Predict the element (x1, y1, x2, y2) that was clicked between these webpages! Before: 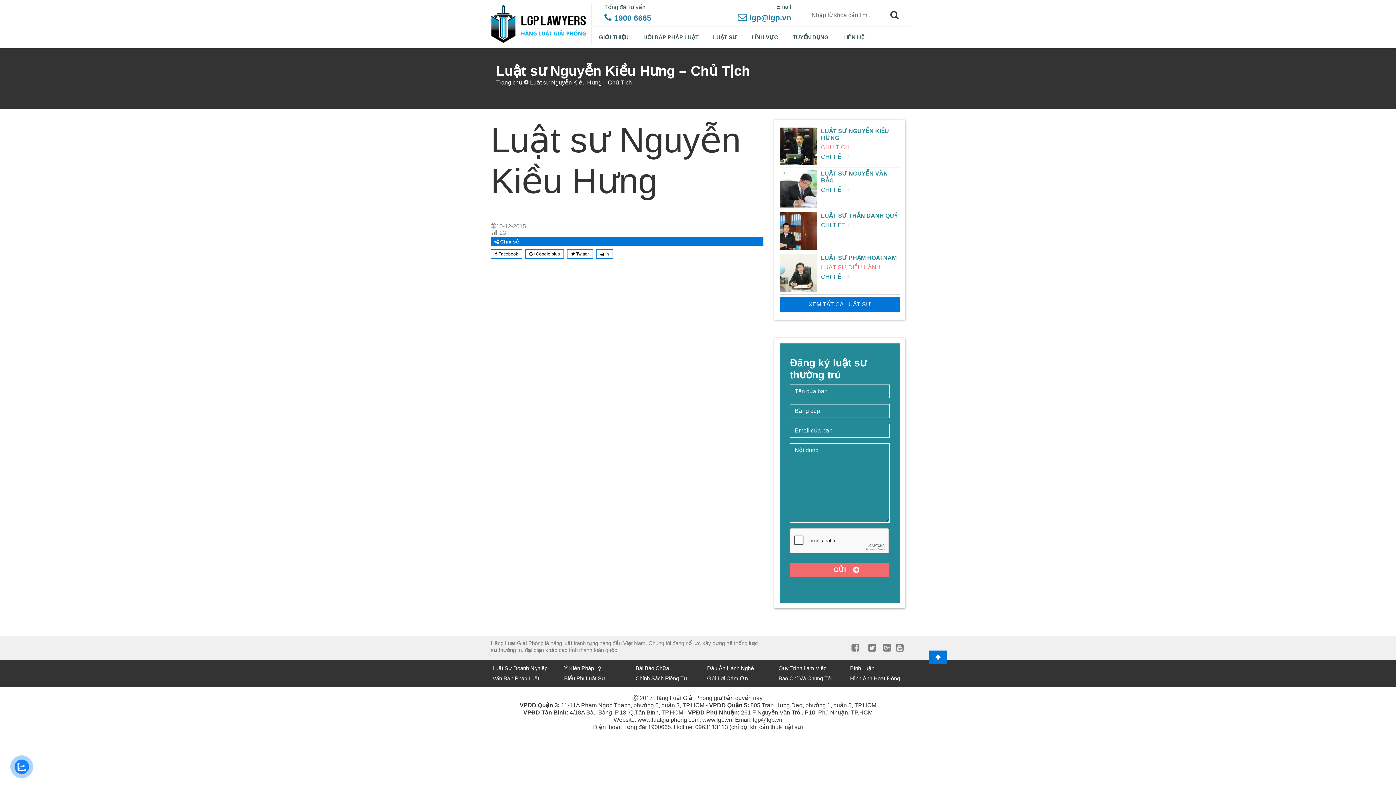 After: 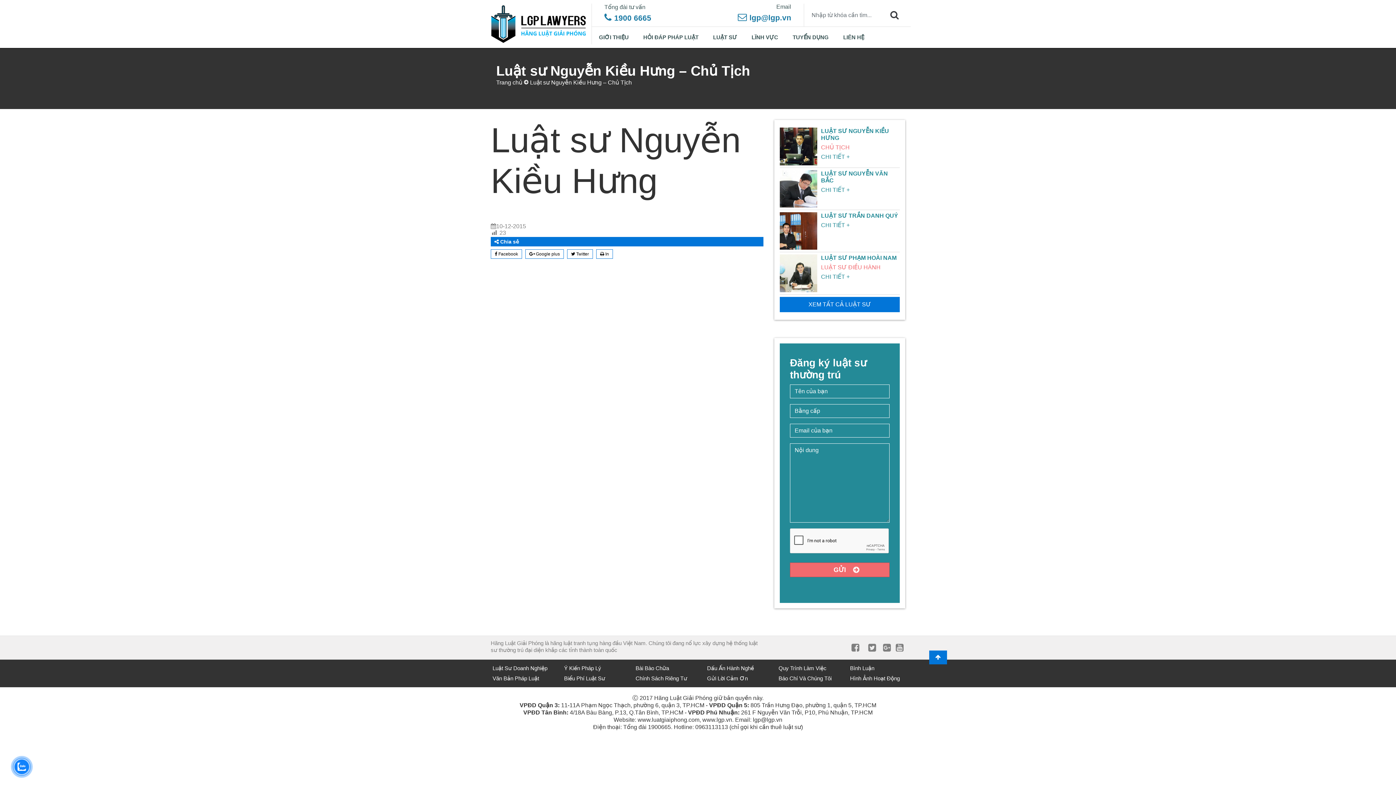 Action: bbox: (780, 127, 817, 165)